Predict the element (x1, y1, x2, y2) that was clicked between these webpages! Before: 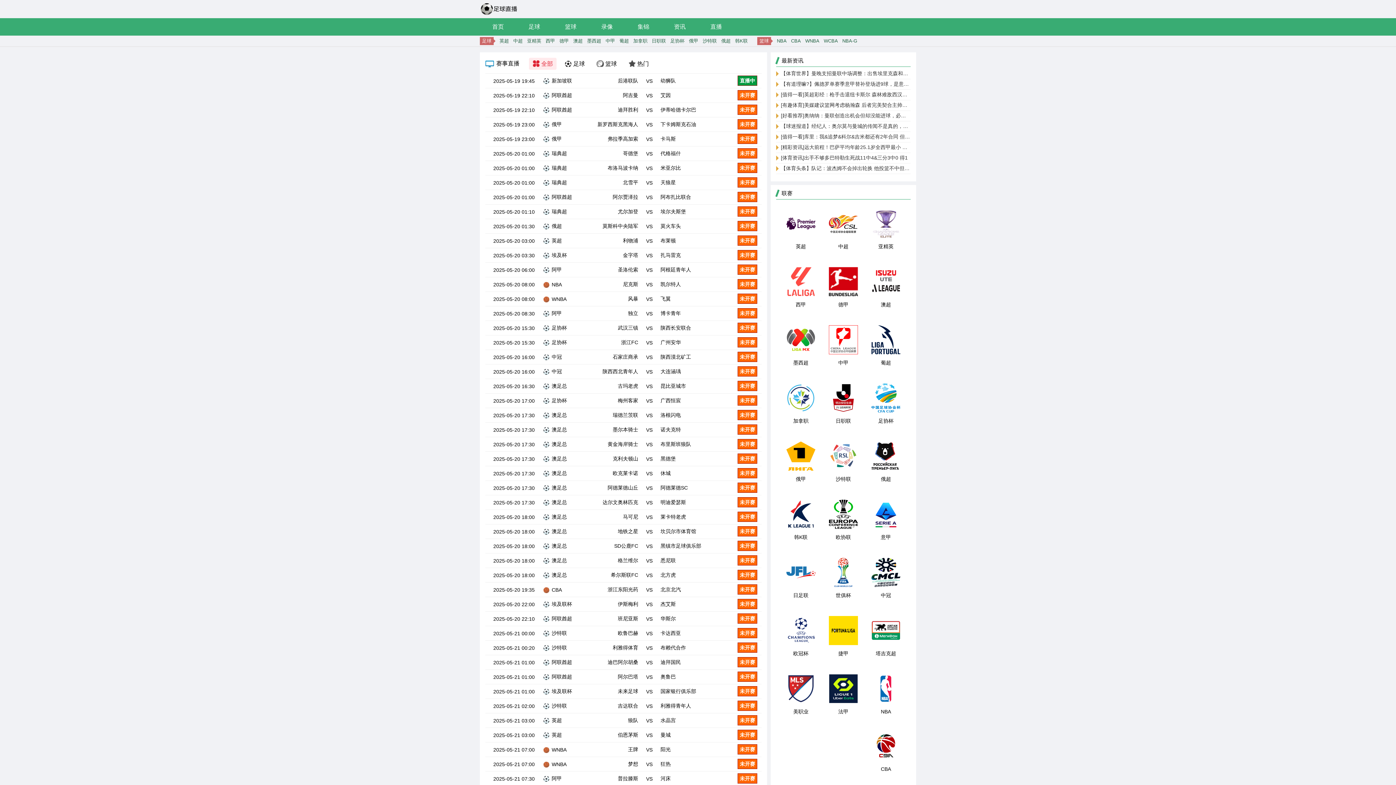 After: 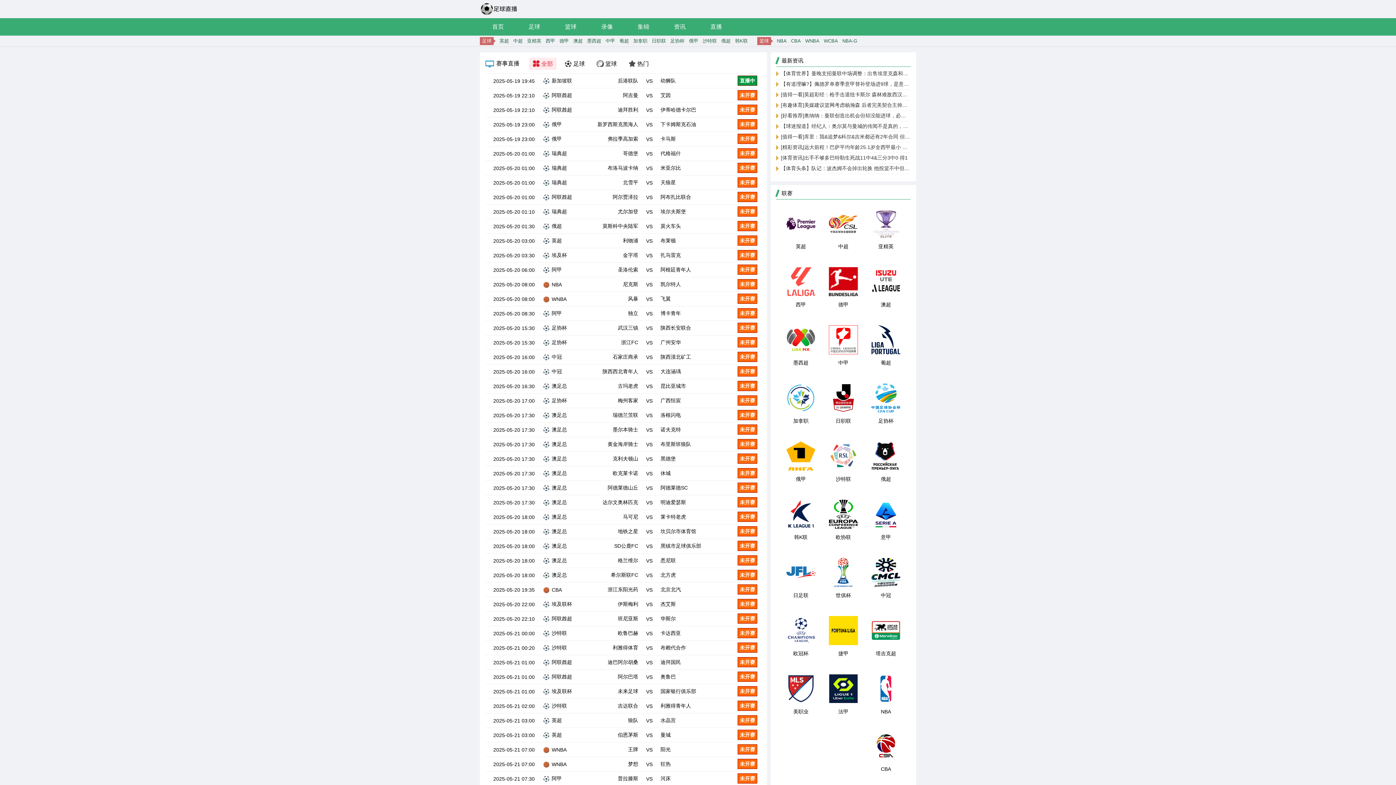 Action: bbox: (480, 18, 516, 35) label: 首页